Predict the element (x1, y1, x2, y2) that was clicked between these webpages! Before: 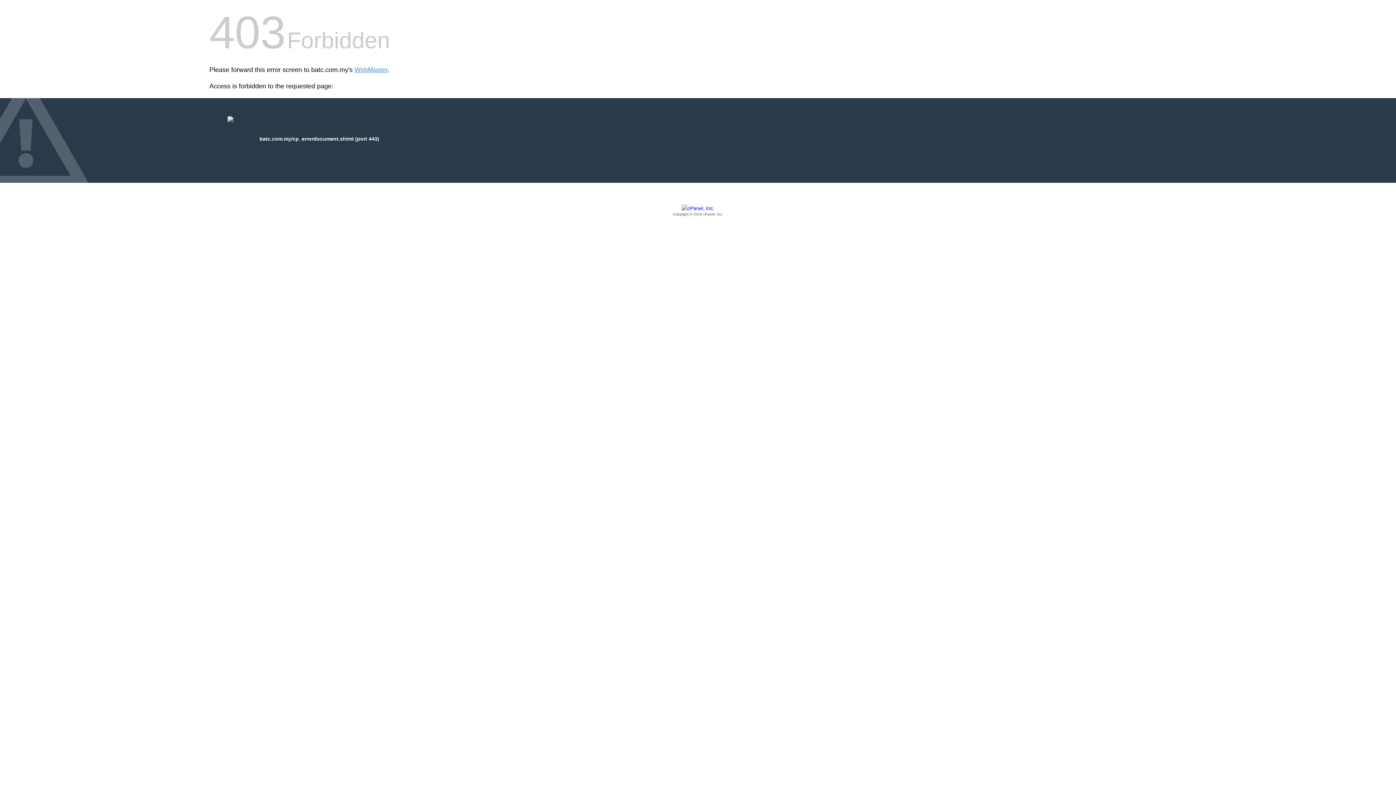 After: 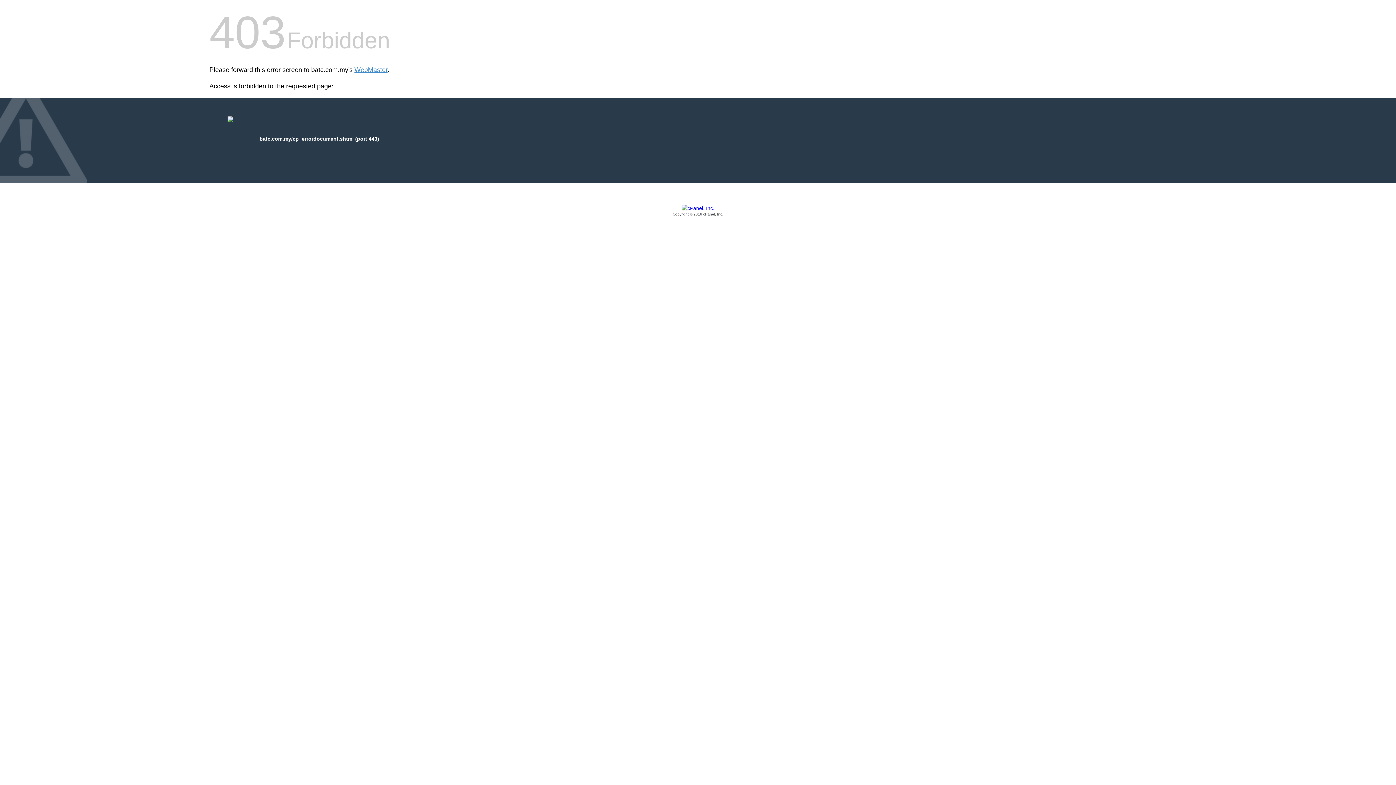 Action: label: Copyright © 2016 cPanel, Inc. bbox: (209, 205, 1186, 217)